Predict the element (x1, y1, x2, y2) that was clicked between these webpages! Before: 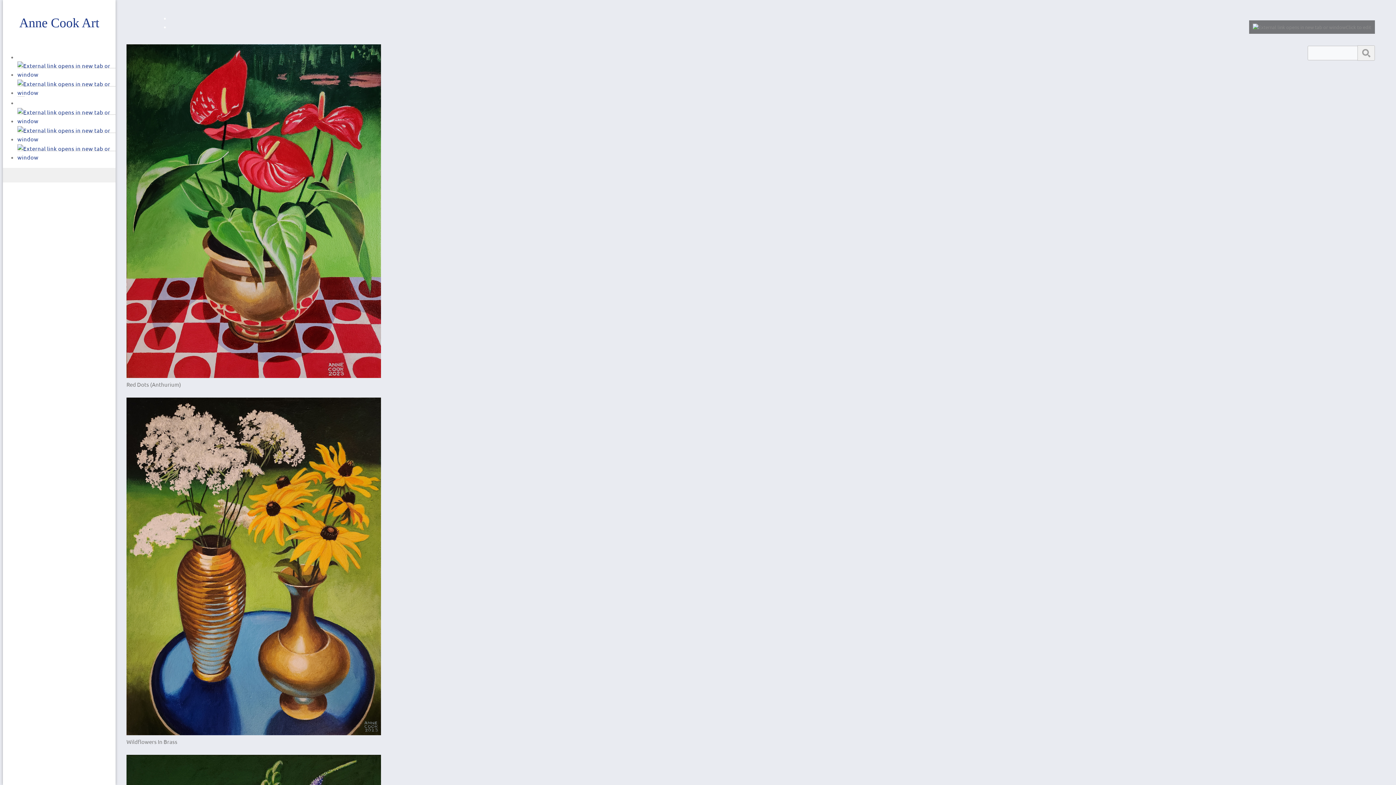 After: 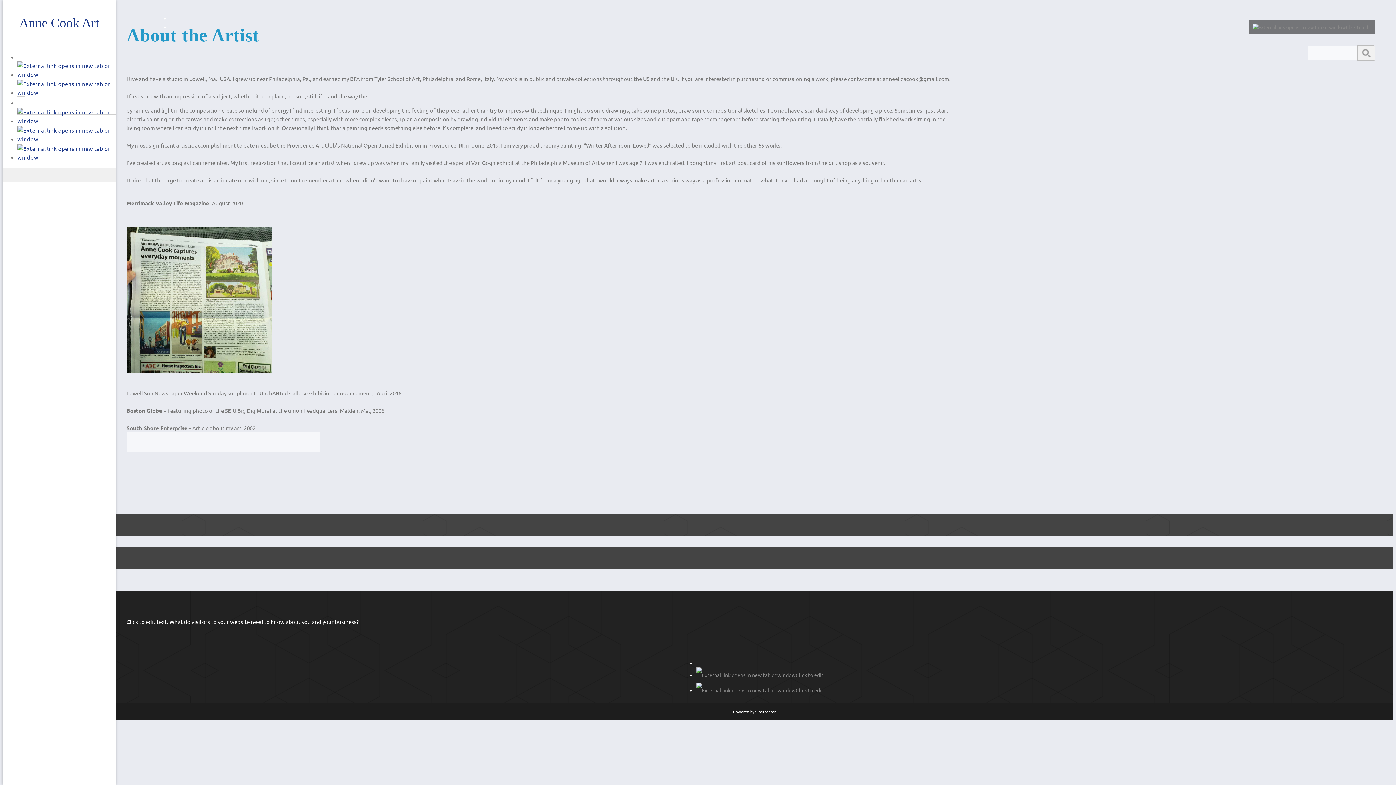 Action: bbox: (17, 114, 122, 126)